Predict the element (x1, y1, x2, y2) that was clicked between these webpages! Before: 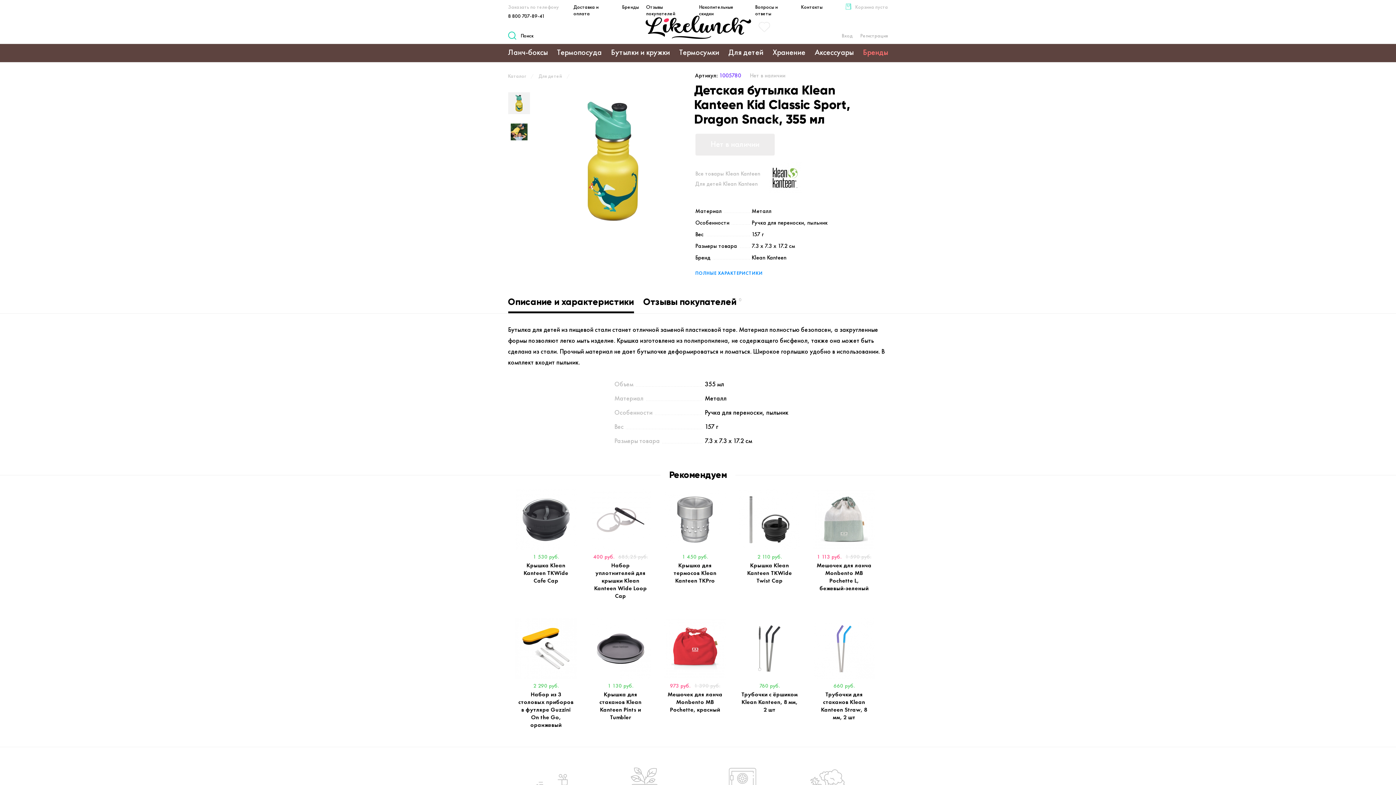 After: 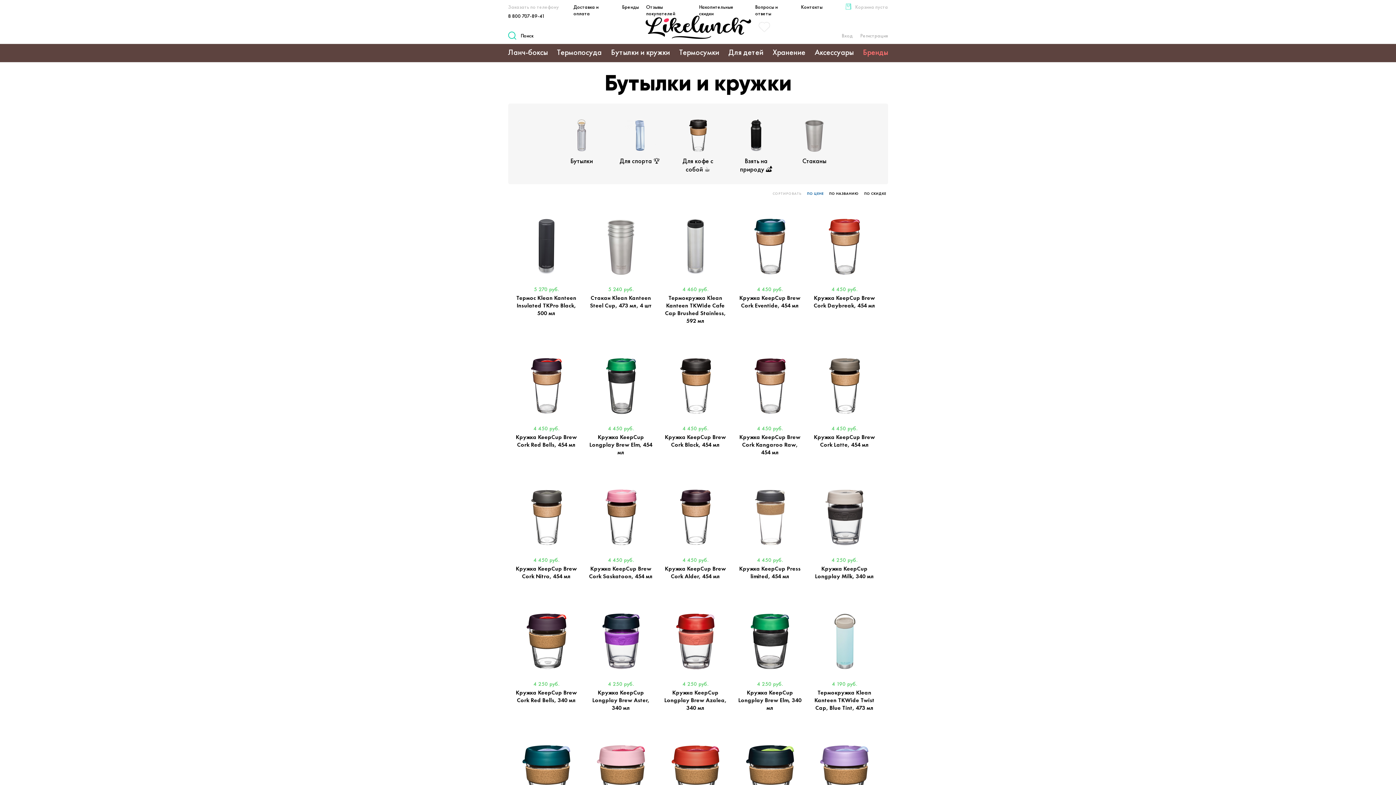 Action: label: Бутылки и кружки bbox: (611, 46, 670, 57)